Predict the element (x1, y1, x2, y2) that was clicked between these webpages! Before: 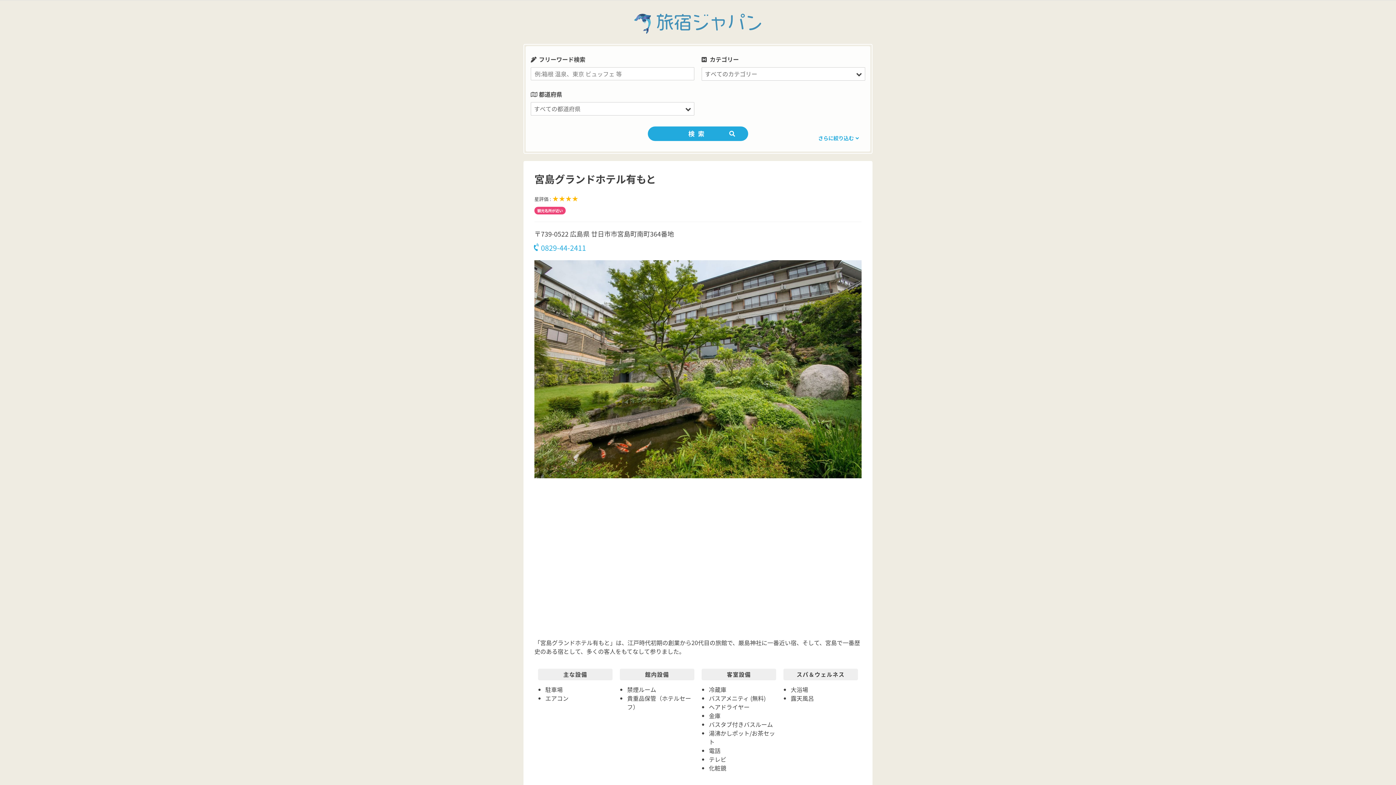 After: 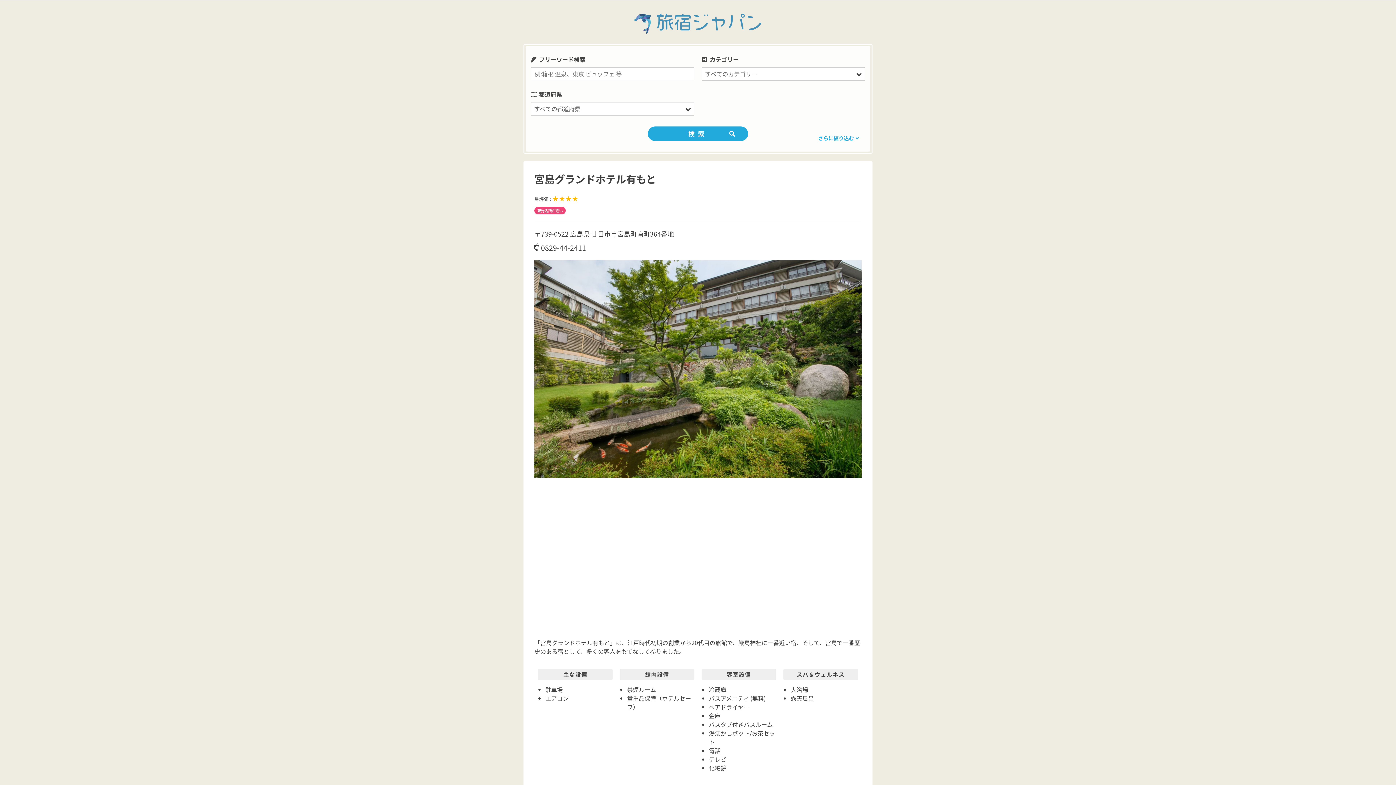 Action: label: 0829-44-2411 bbox: (534, 242, 586, 252)